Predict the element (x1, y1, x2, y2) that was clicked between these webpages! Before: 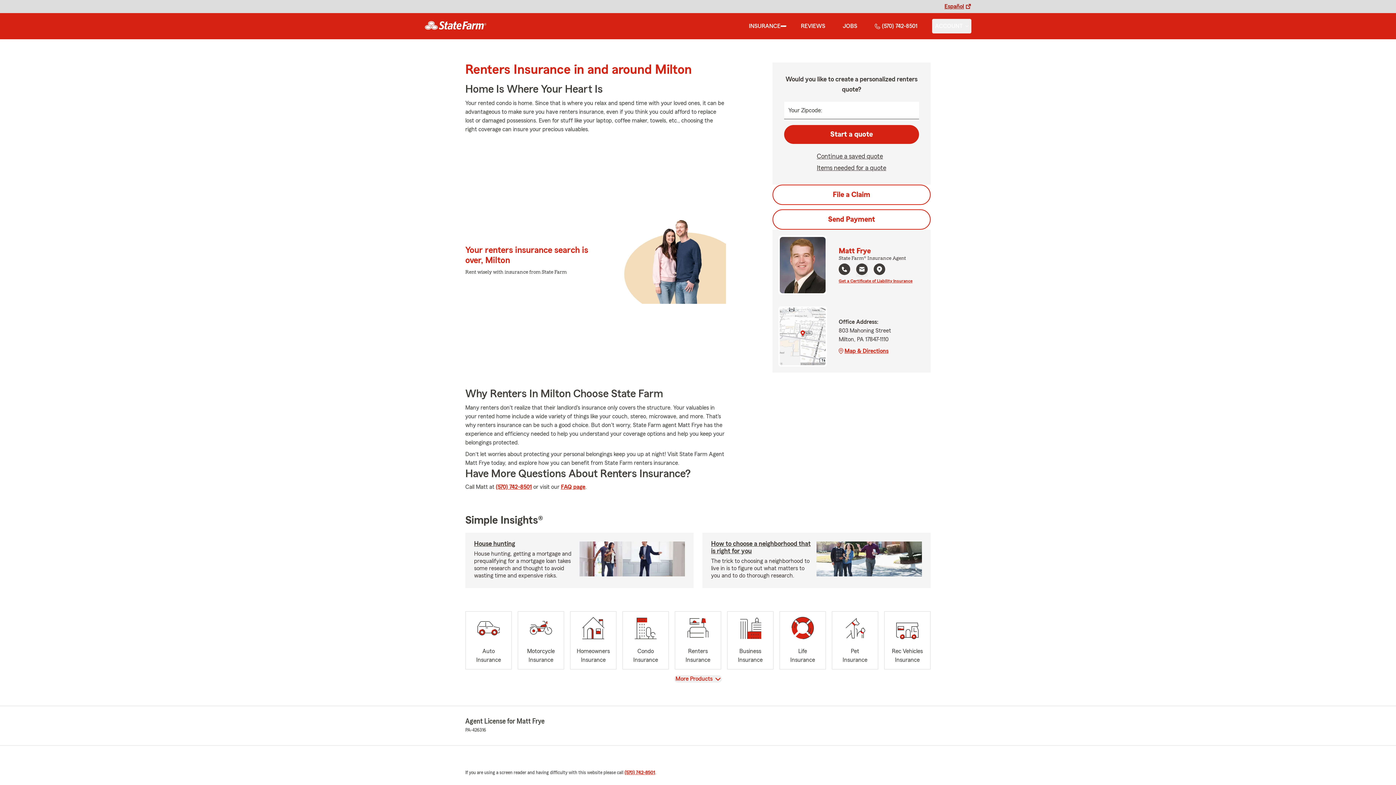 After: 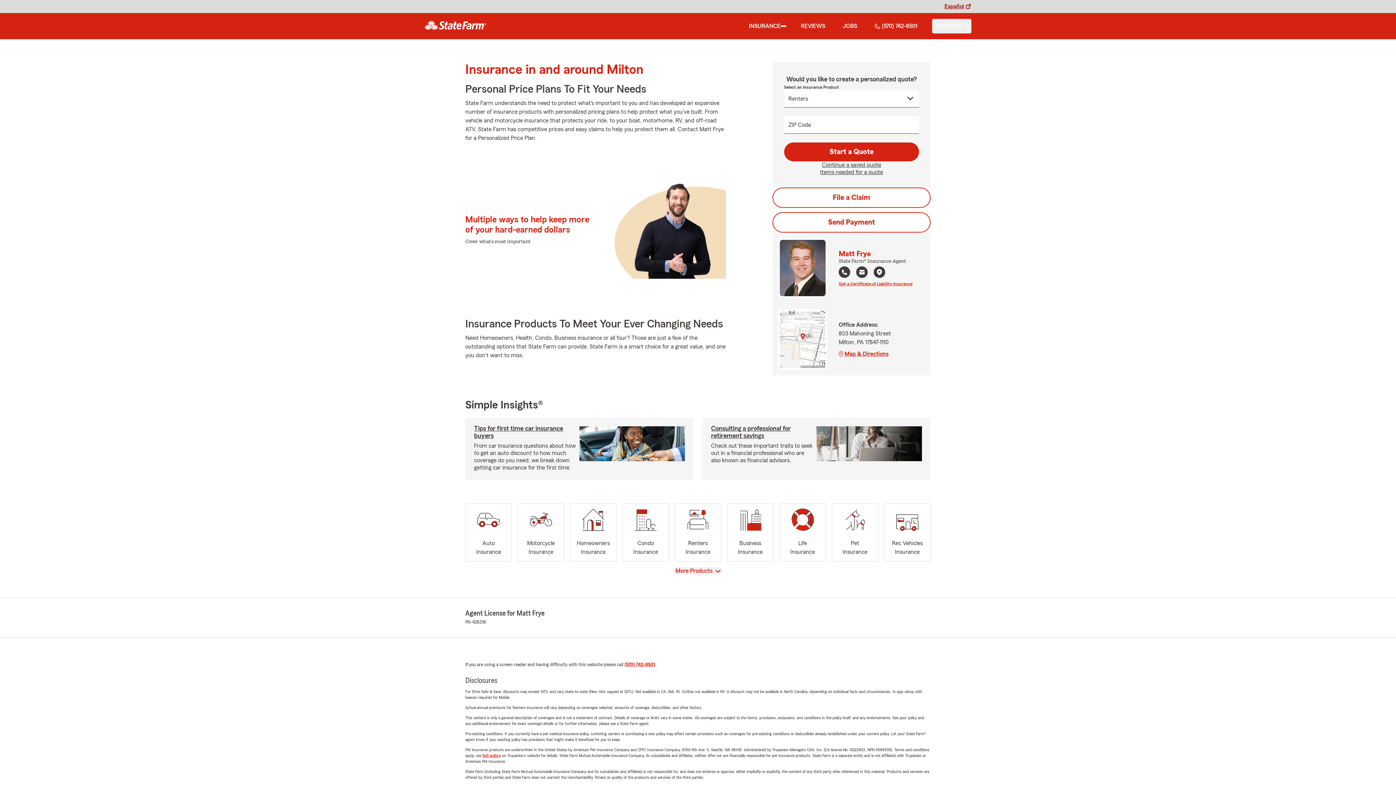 Action: label: INSURANCE bbox: (749, 21, 780, 30)